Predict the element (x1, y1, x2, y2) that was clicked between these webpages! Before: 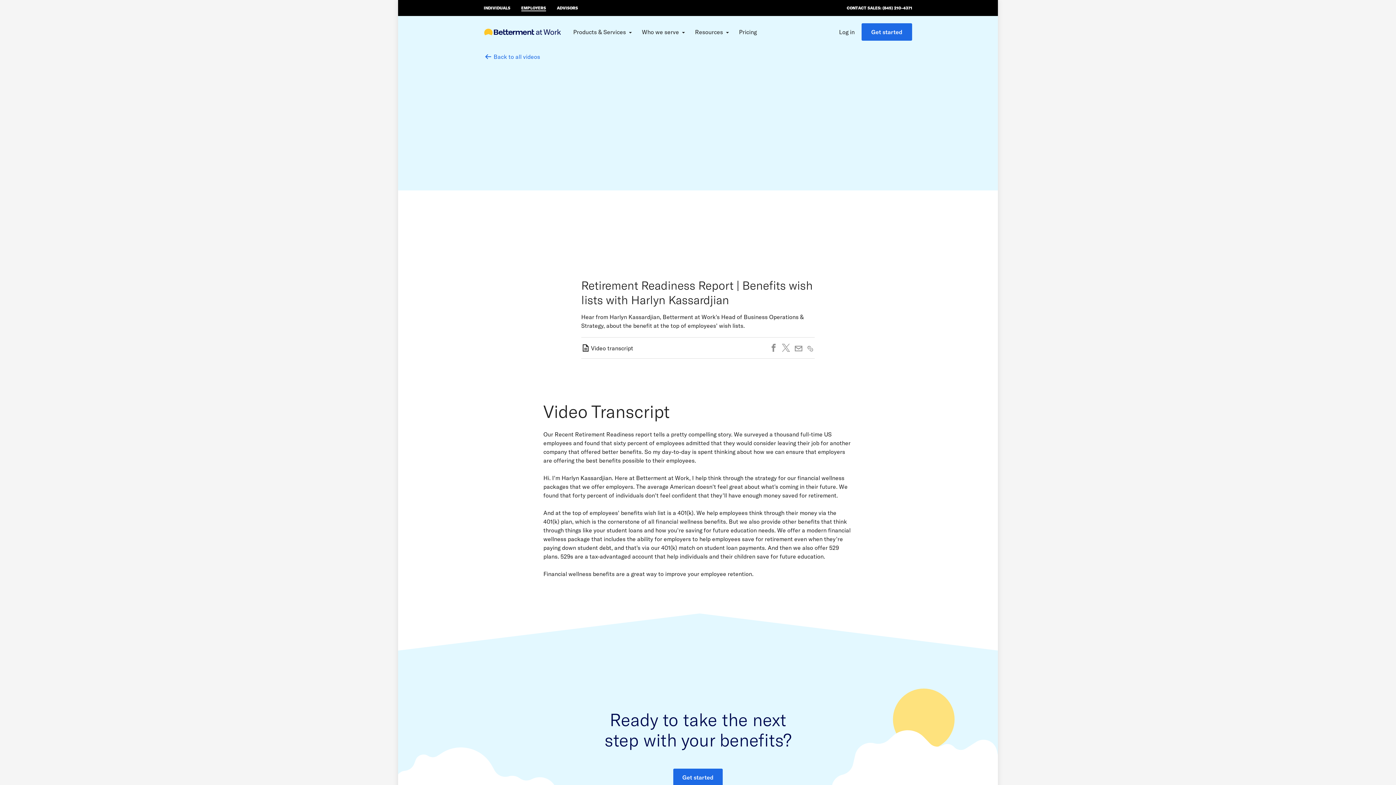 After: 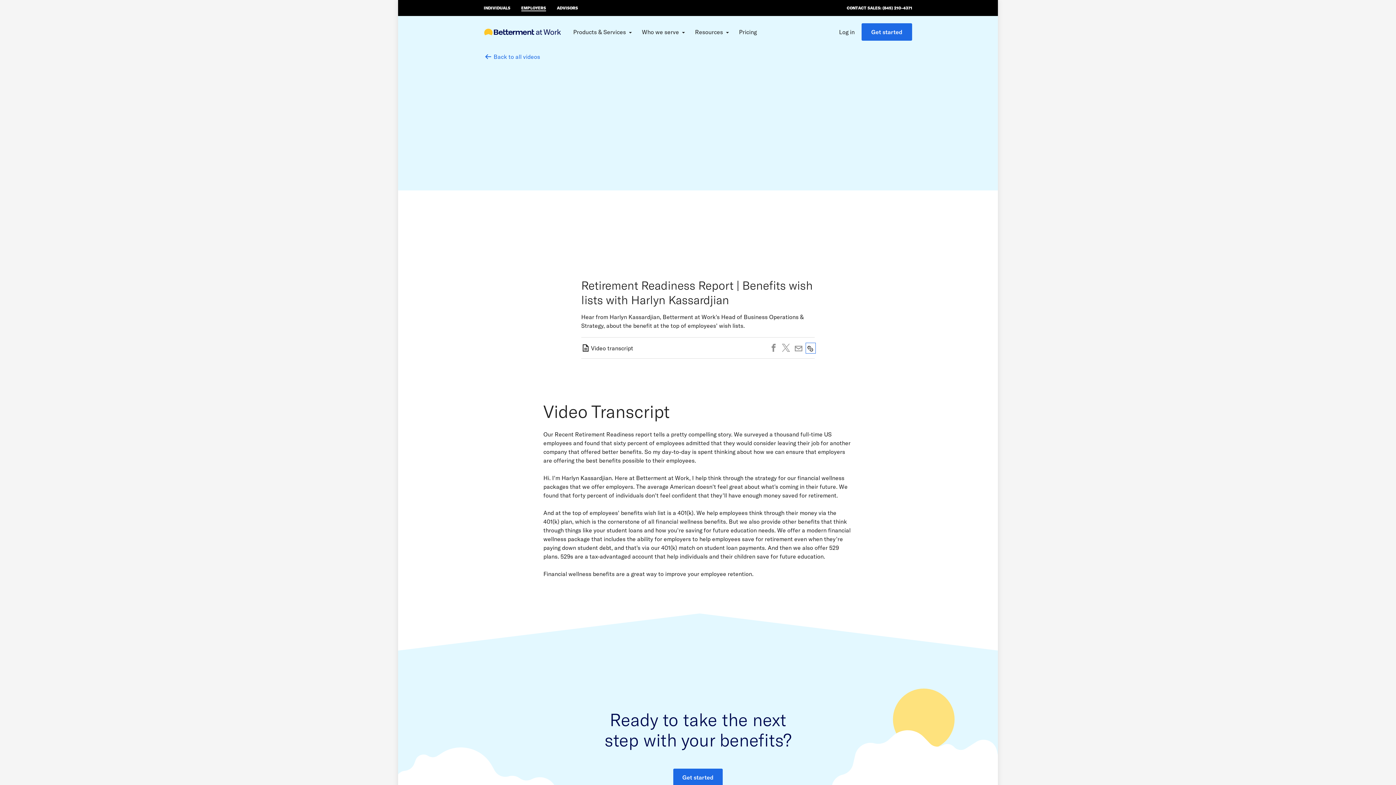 Action: bbox: (806, 343, 814, 352) label: Copy Post Link